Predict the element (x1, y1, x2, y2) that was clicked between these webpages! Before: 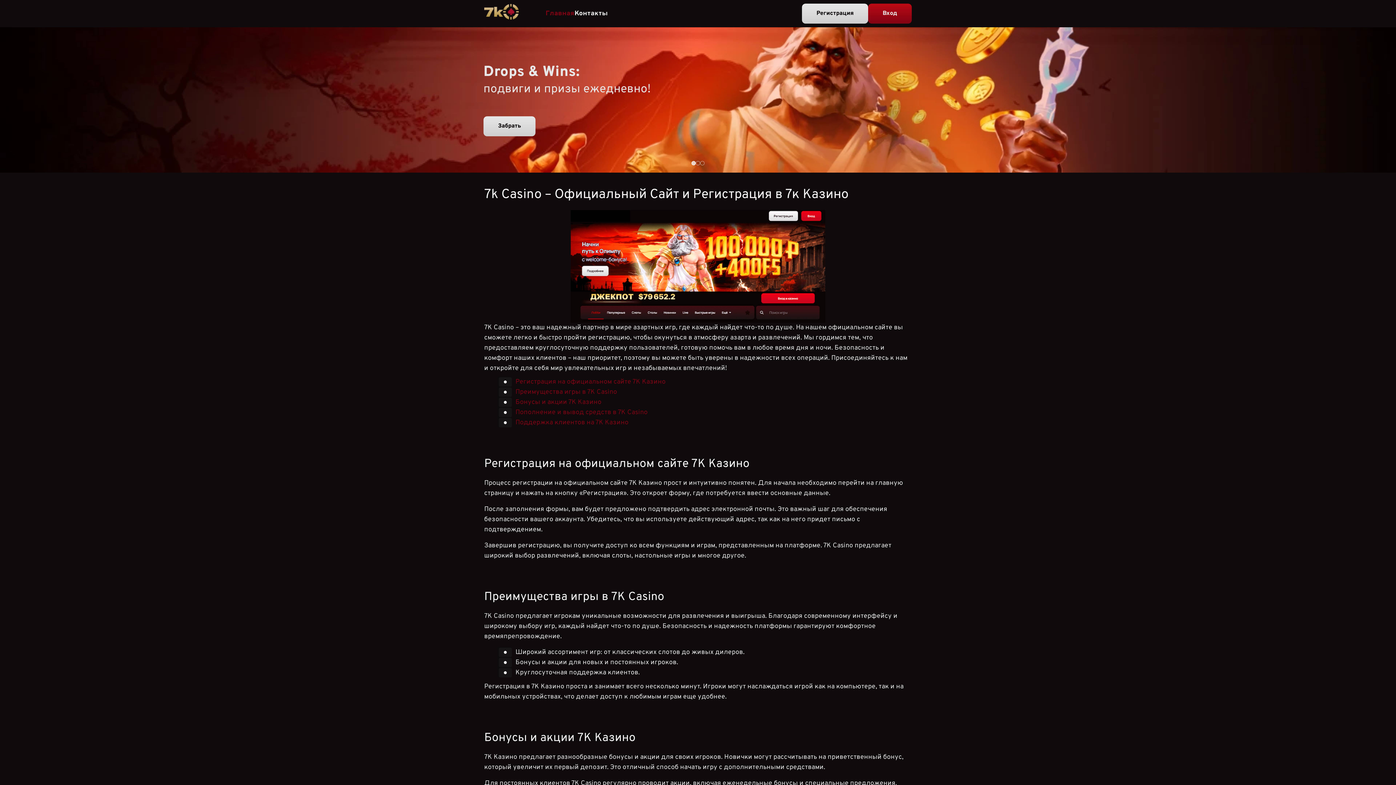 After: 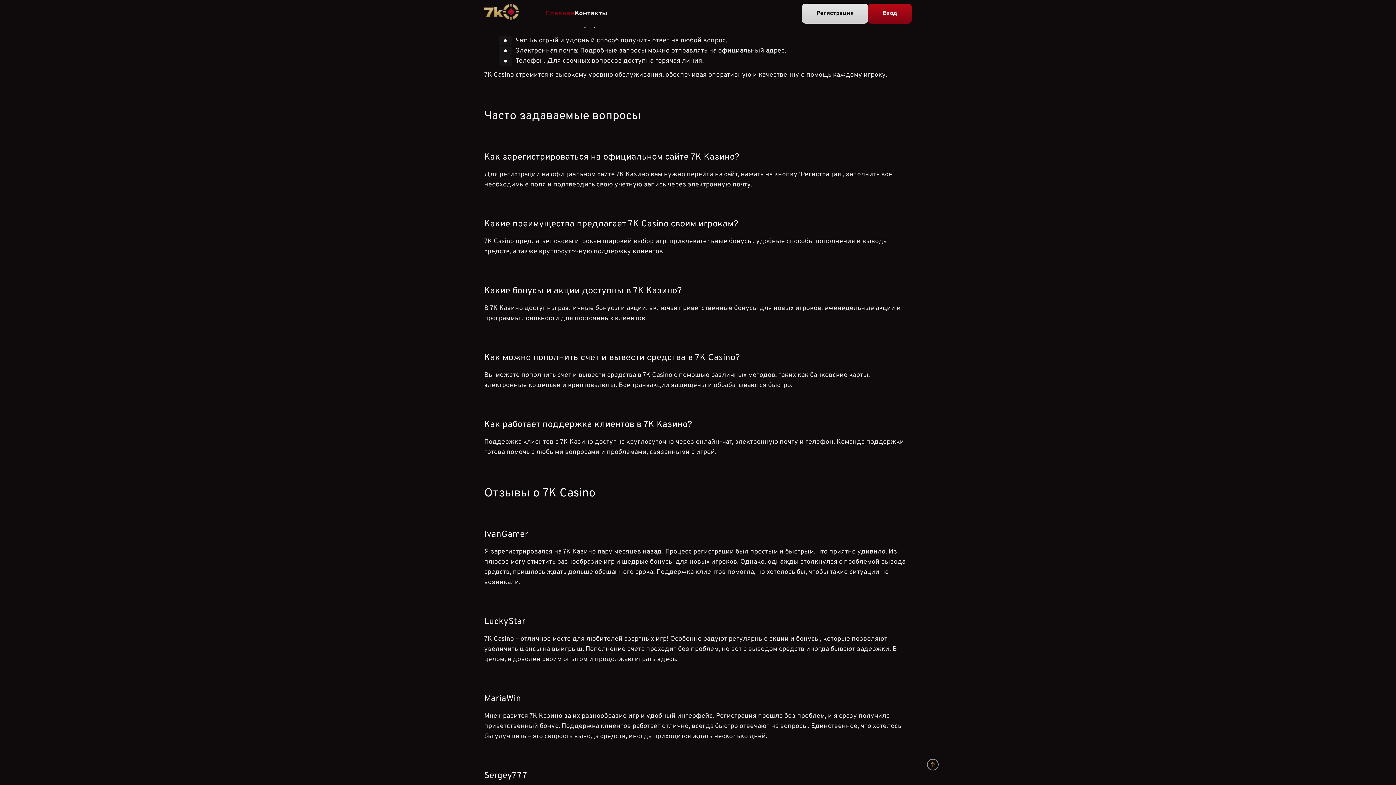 Action: bbox: (515, 418, 628, 427) label: Поддержка клиентов на 7К Казино